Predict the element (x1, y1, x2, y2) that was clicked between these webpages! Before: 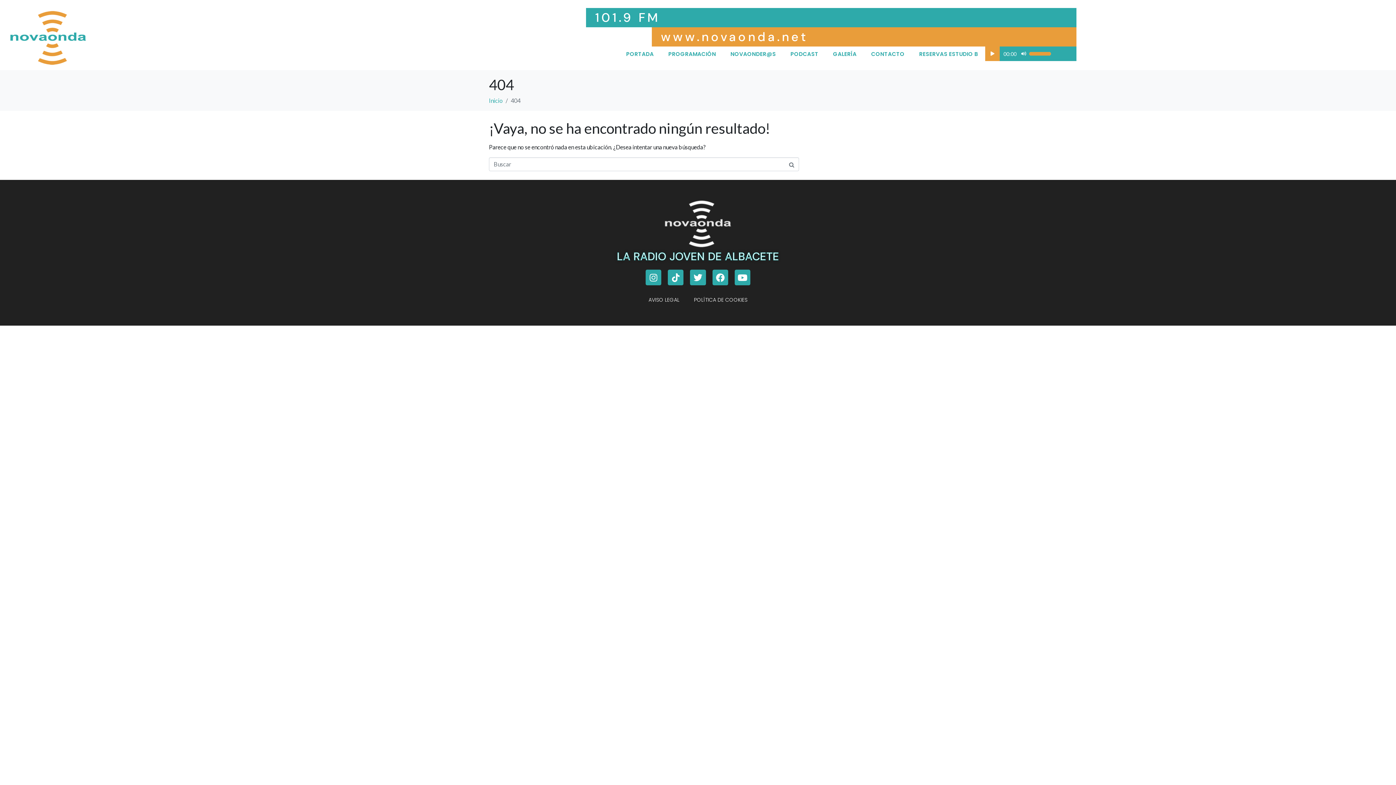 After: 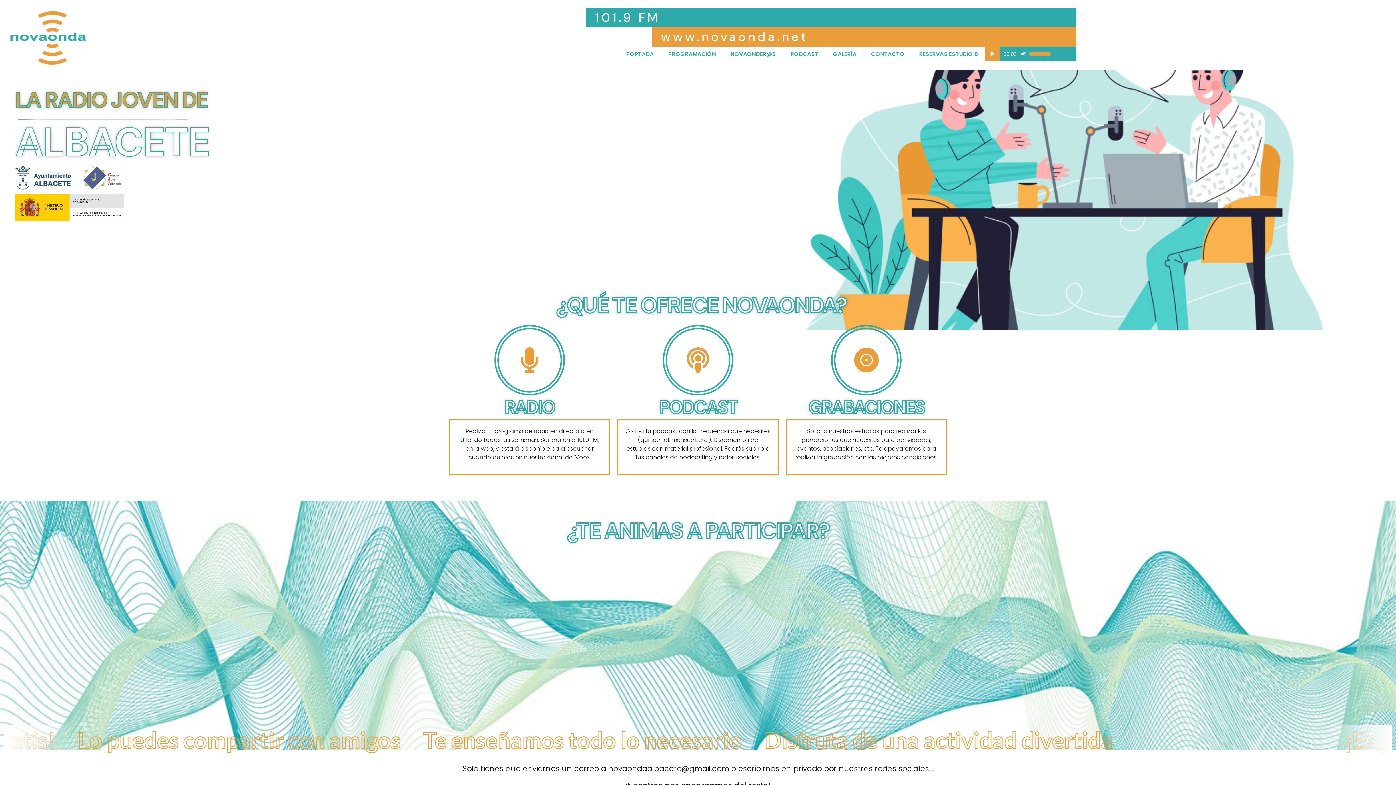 Action: bbox: (7, 34, 89, 41)